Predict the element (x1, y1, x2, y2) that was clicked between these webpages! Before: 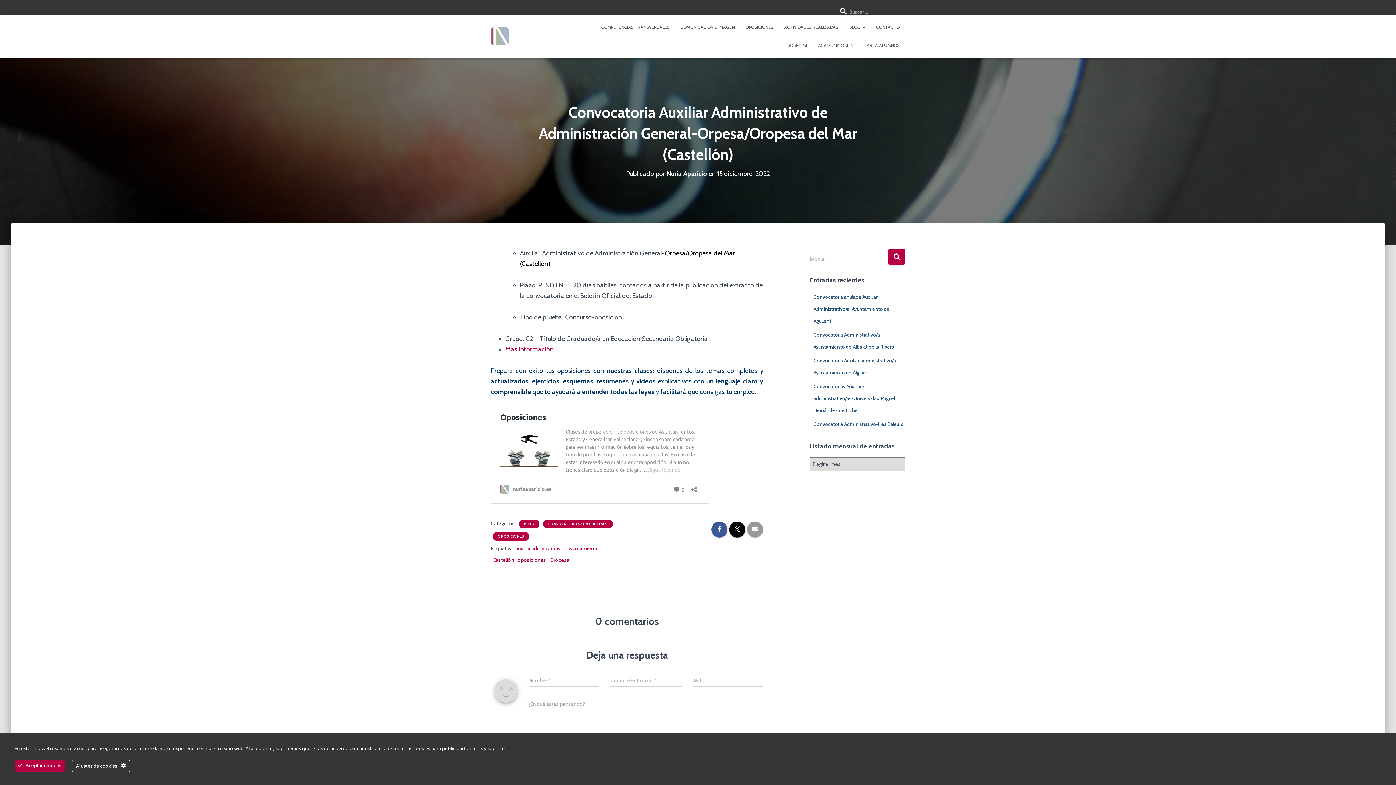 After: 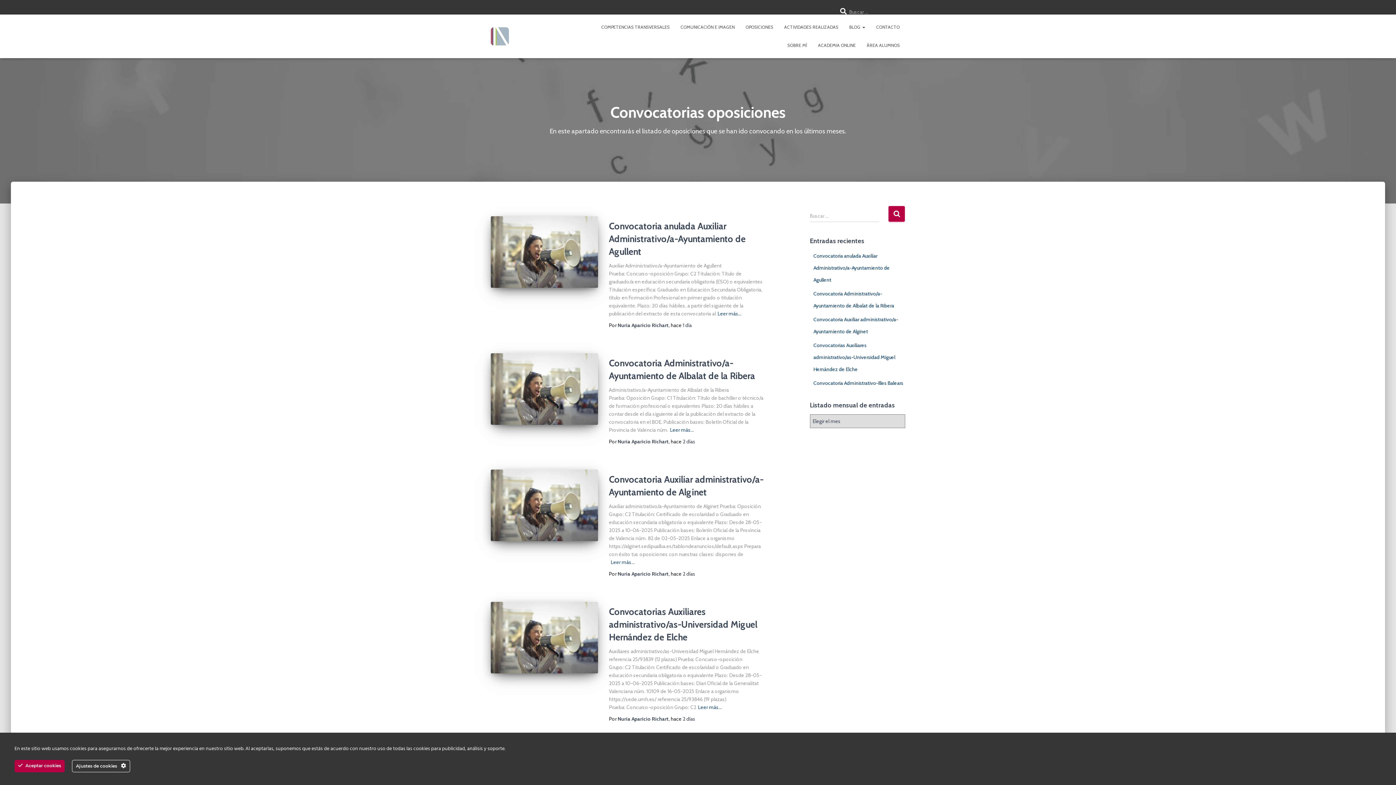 Action: label: CONVOCATORIAS OPOSICIONES bbox: (547, 521, 608, 526)